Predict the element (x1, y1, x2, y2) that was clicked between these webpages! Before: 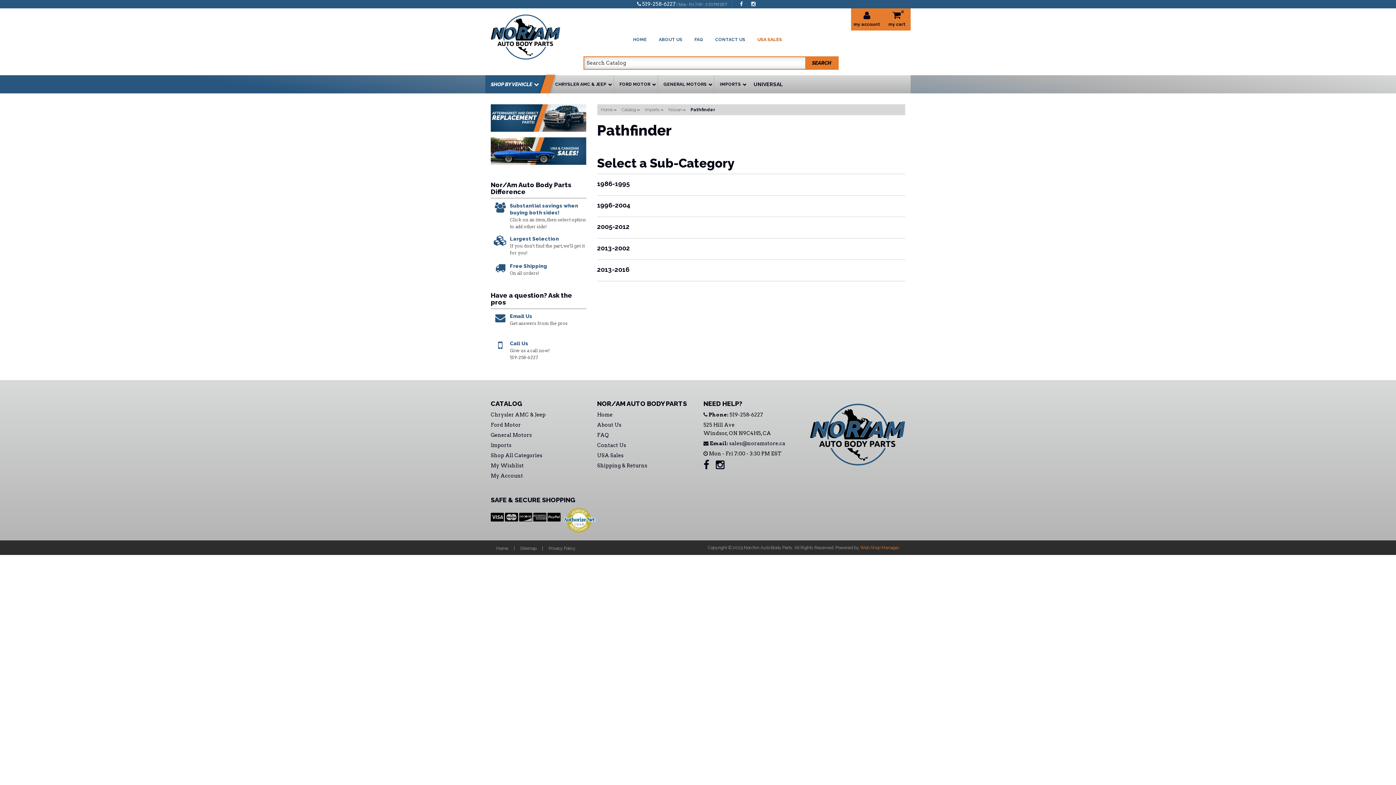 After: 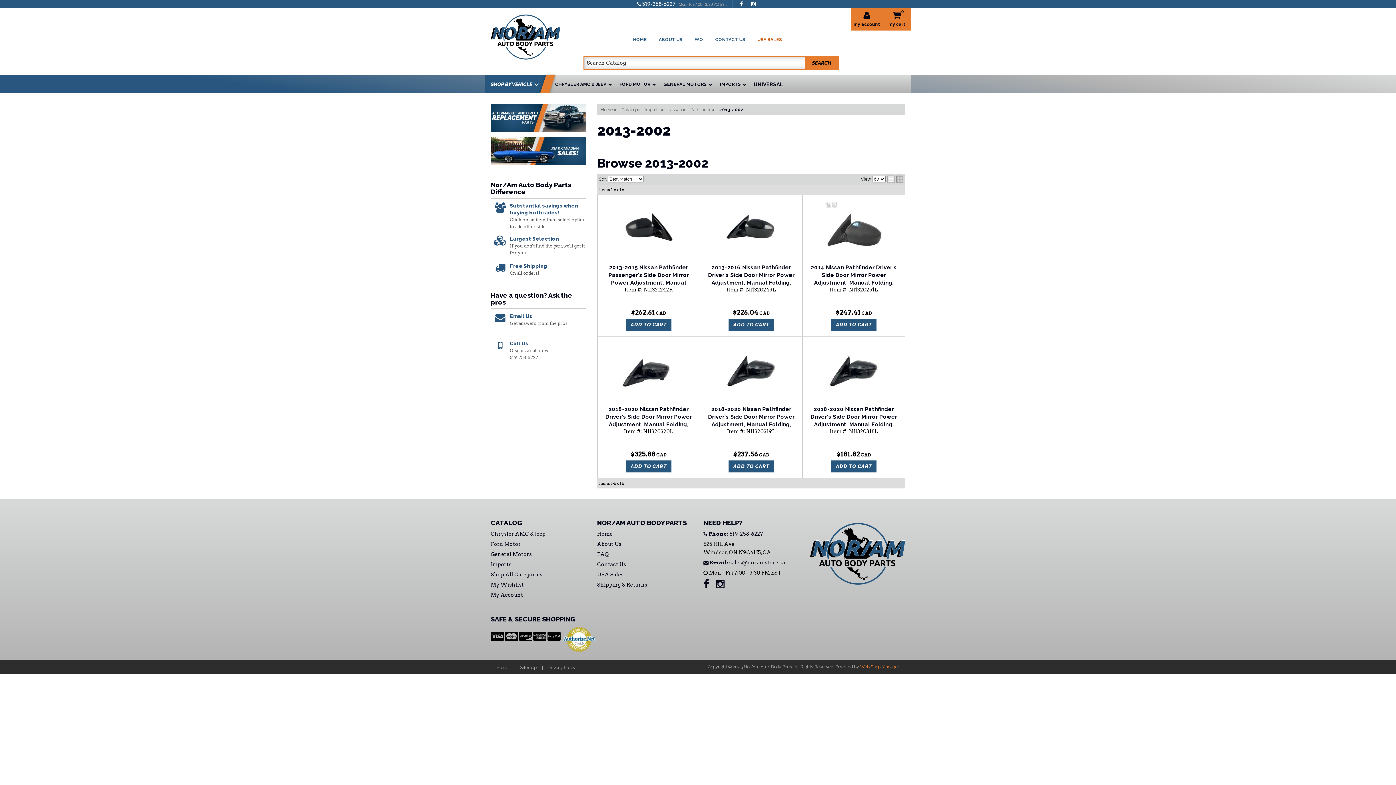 Action: label: 2013-2002 bbox: (597, 244, 630, 252)